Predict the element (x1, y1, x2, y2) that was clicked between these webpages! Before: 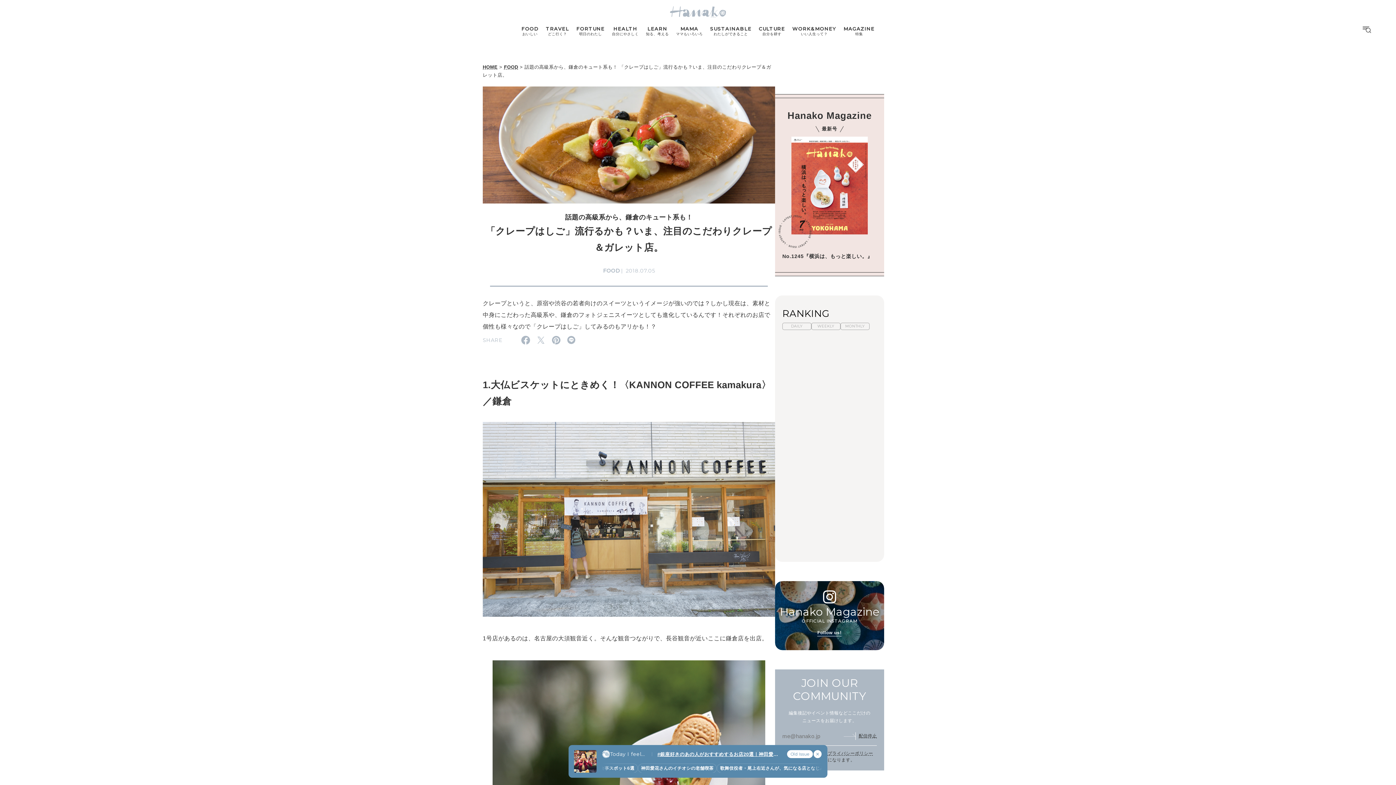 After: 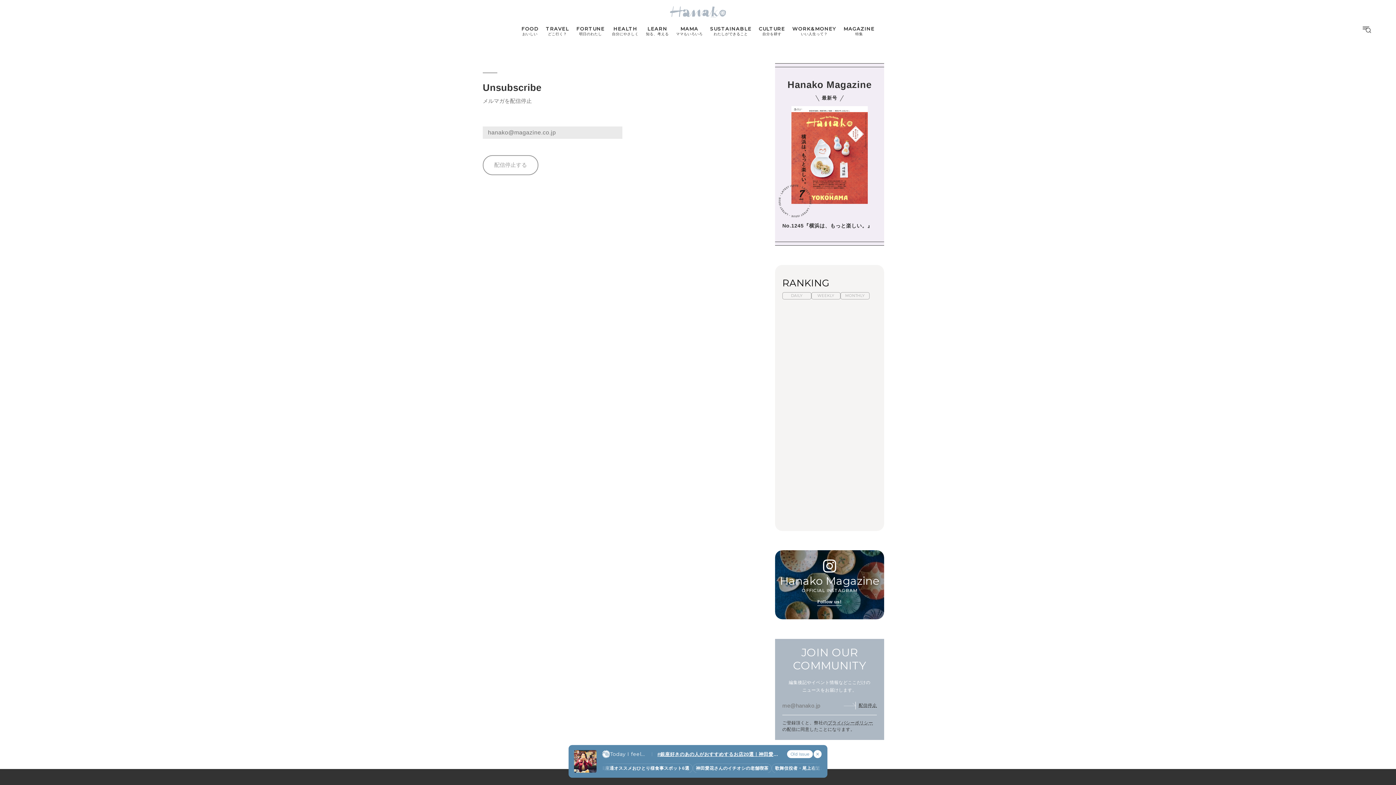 Action: label: 配信停止 bbox: (855, 732, 877, 740)